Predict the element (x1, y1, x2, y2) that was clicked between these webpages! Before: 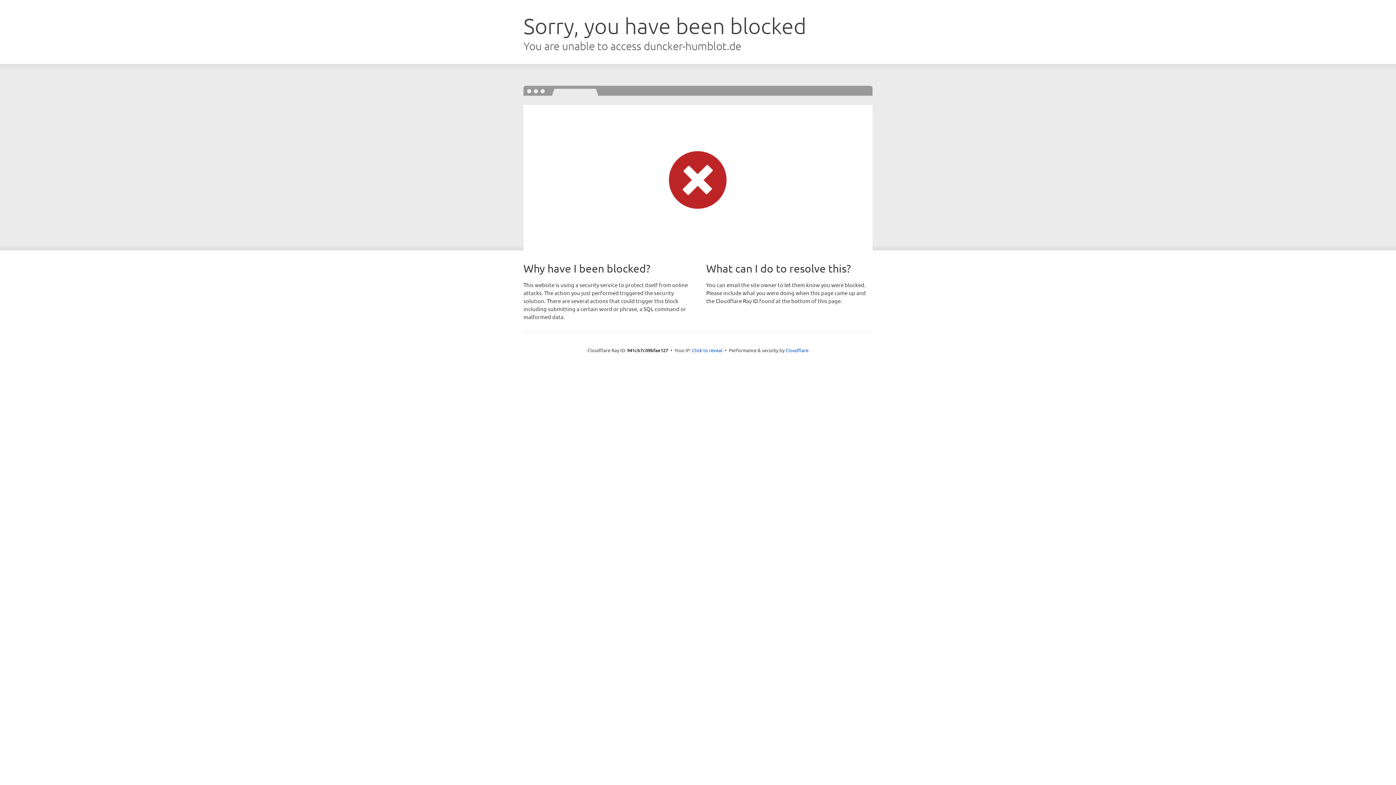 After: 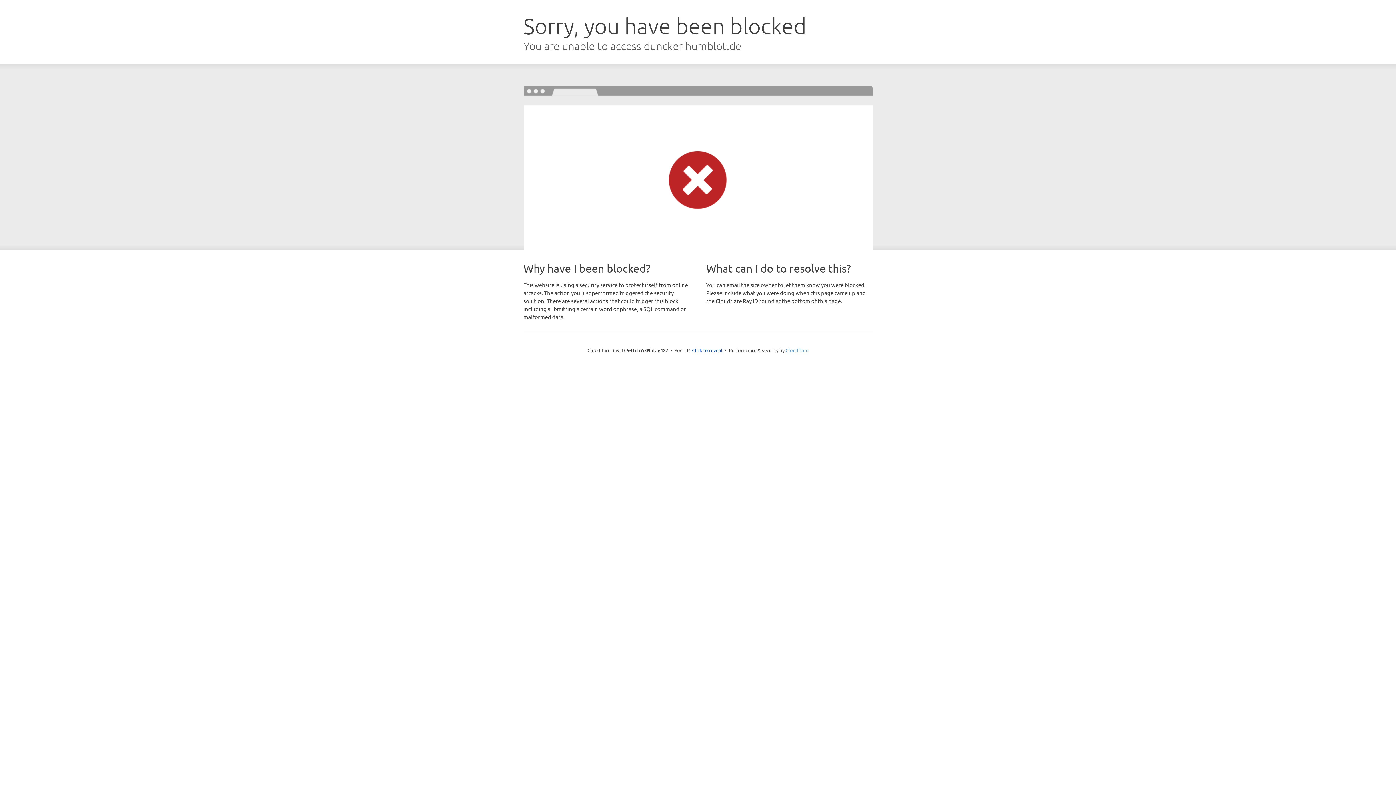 Action: label: Cloudflare bbox: (785, 347, 808, 353)